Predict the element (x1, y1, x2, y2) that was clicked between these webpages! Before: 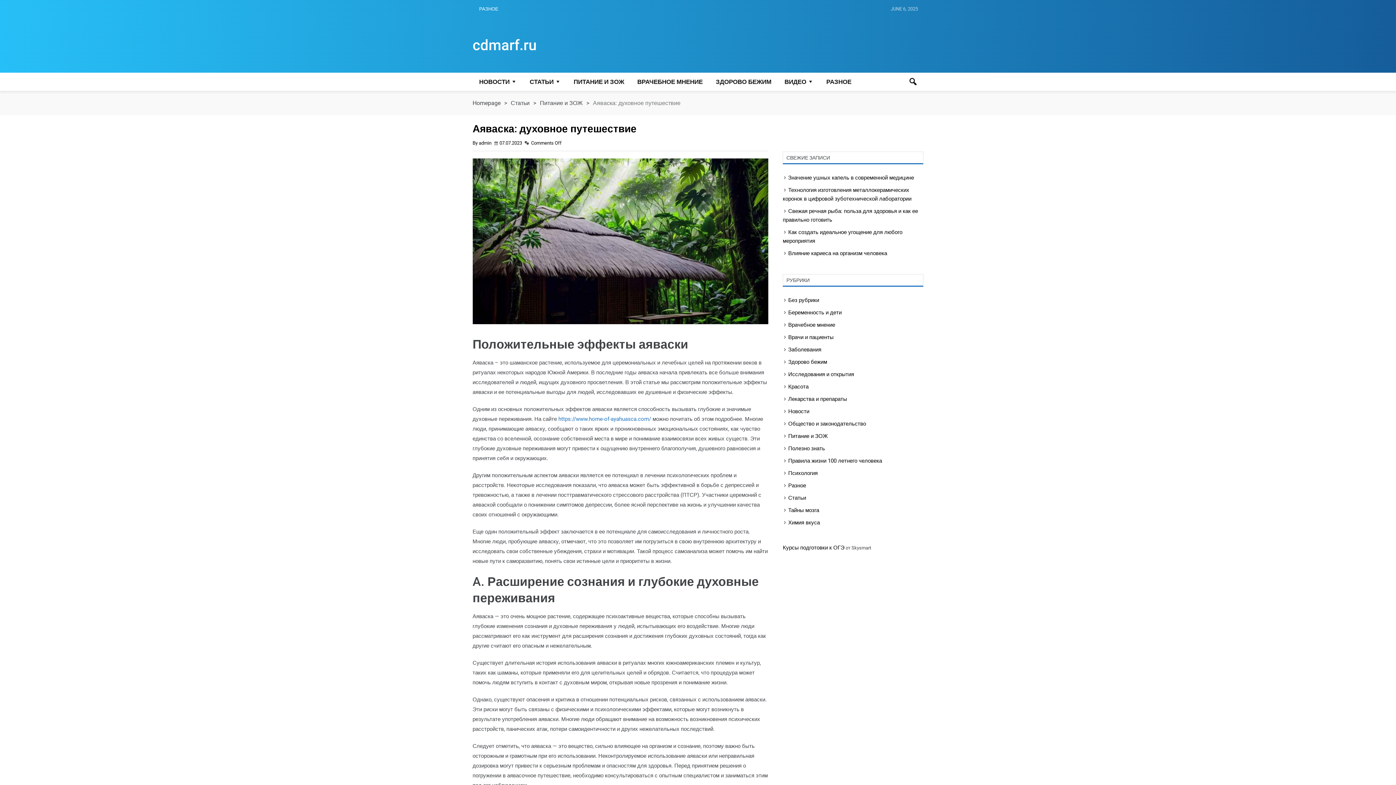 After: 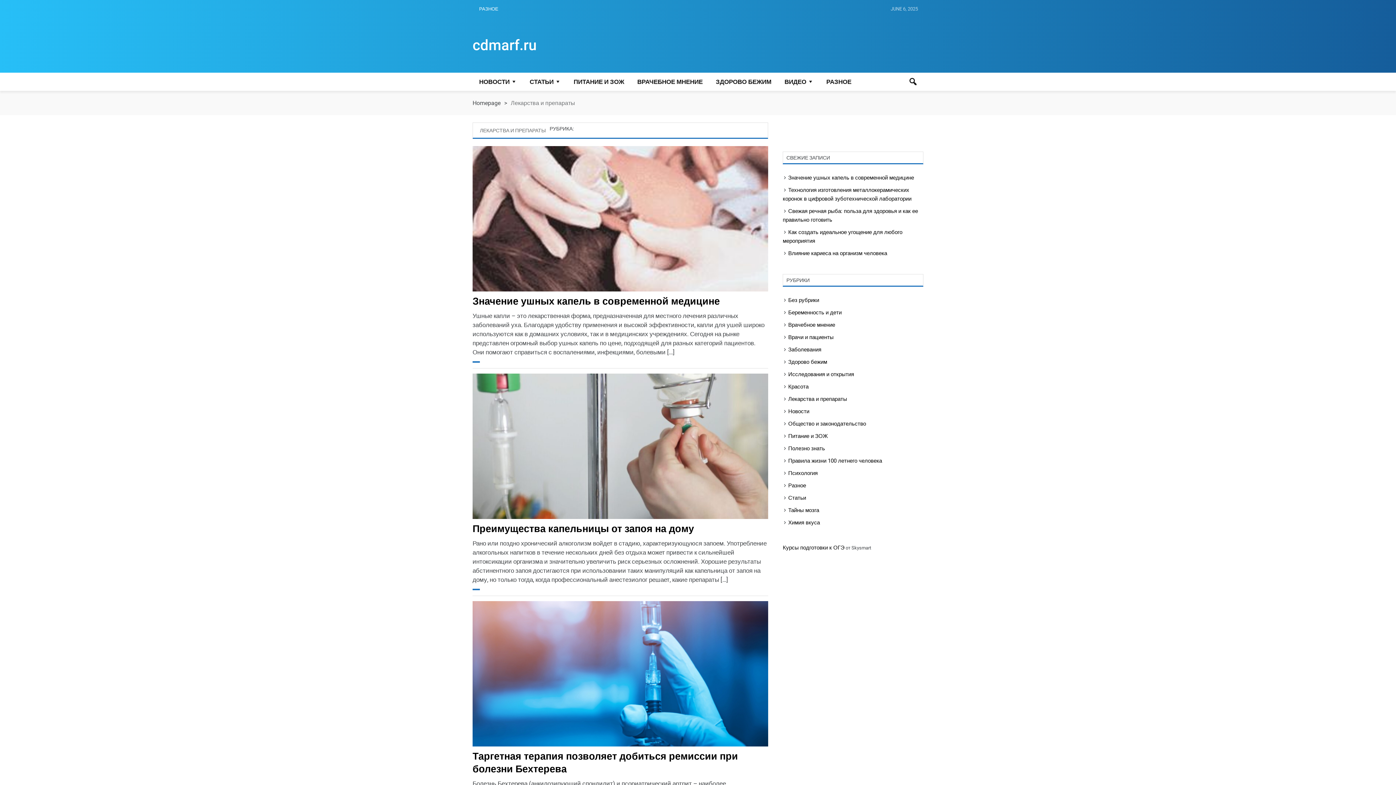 Action: label: Лекарства и препараты bbox: (788, 396, 847, 402)